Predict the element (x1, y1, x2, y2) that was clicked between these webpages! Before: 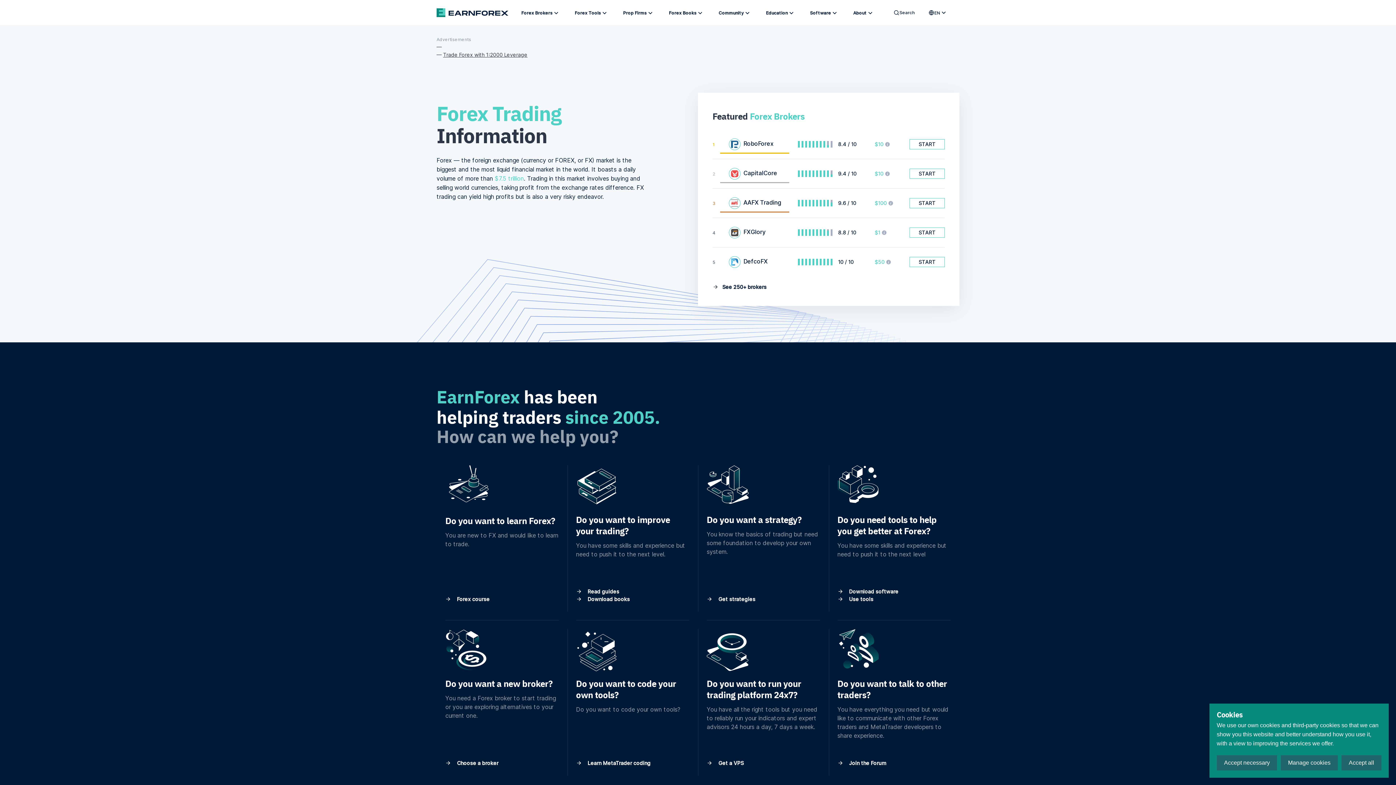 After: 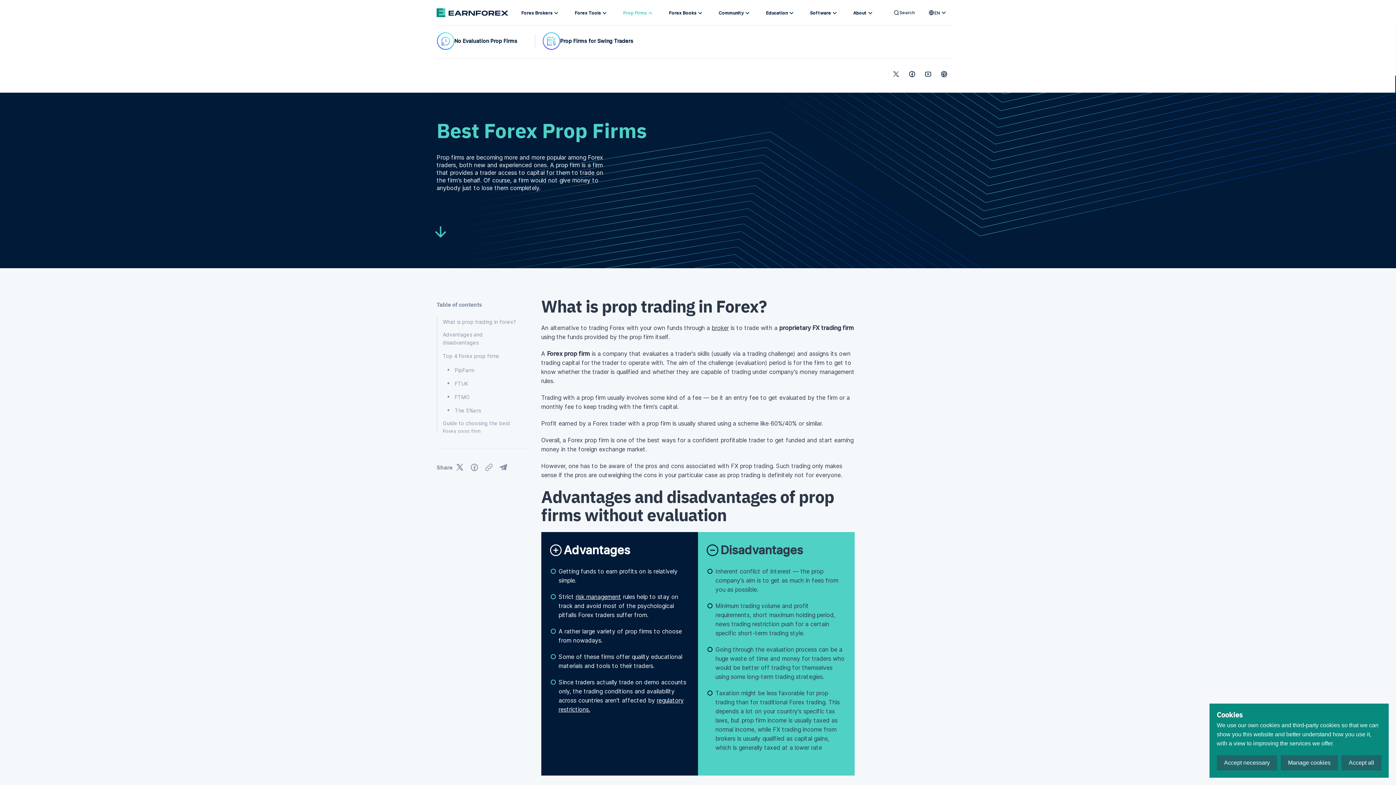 Action: bbox: (616, 1, 661, 22) label: Prop Firms